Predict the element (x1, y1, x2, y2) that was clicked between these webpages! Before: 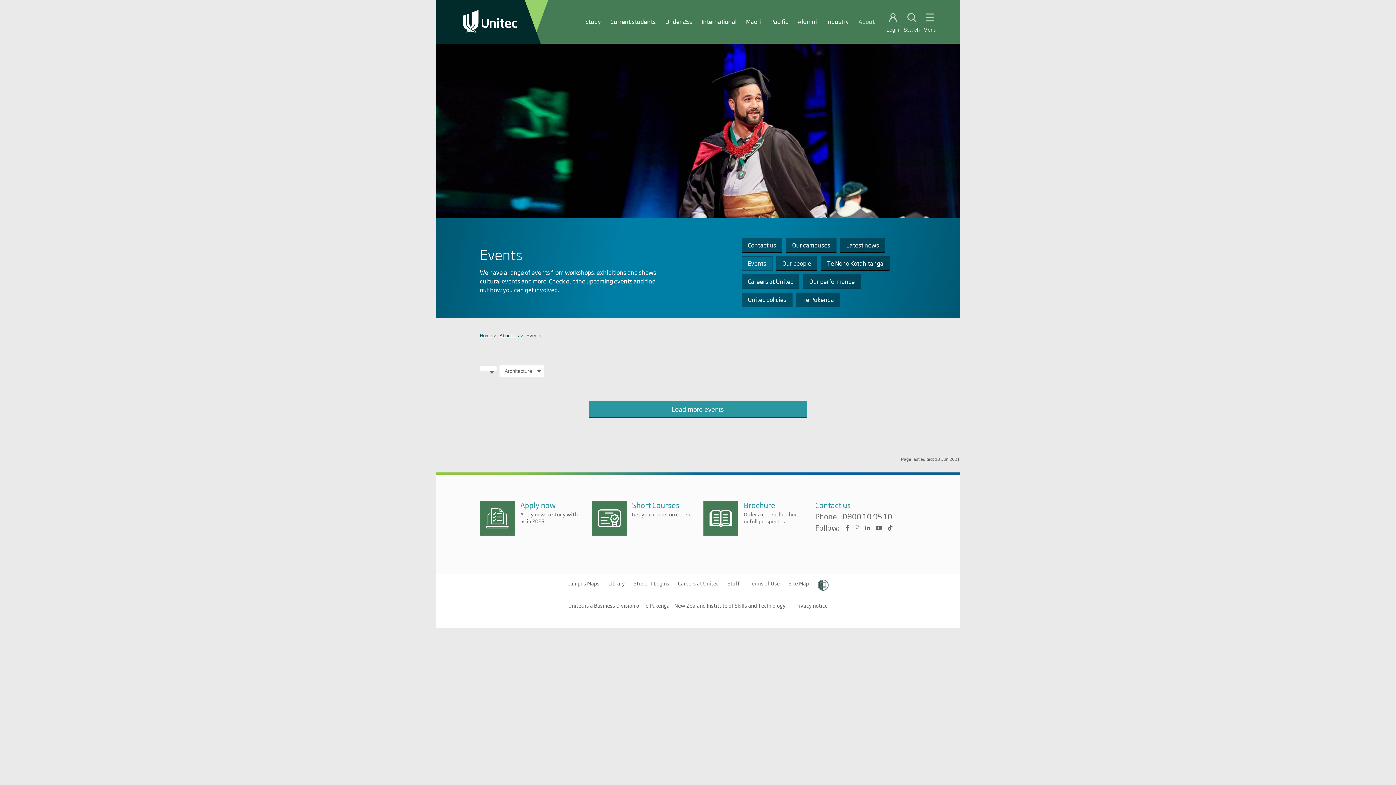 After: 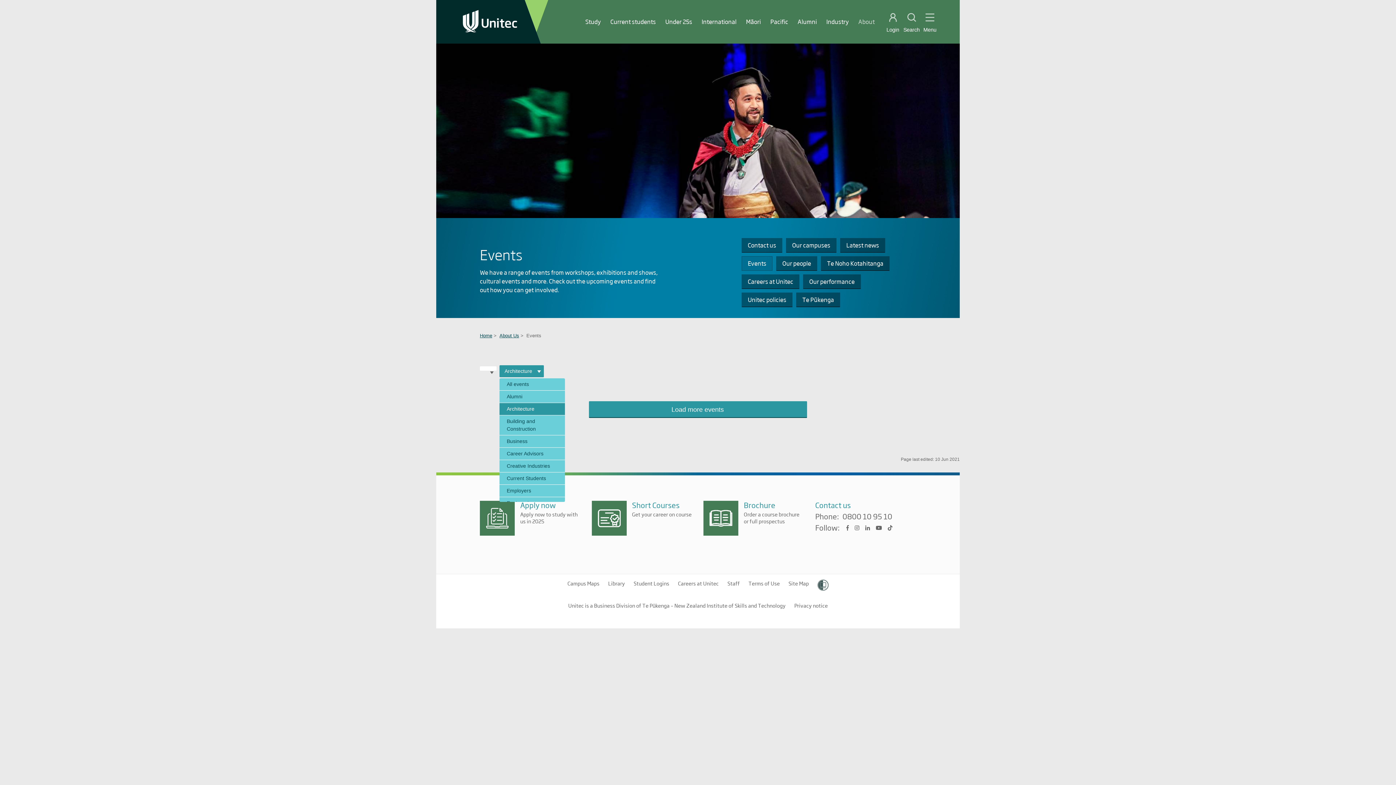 Action: bbox: (499, 365, 543, 377) label: Architecture